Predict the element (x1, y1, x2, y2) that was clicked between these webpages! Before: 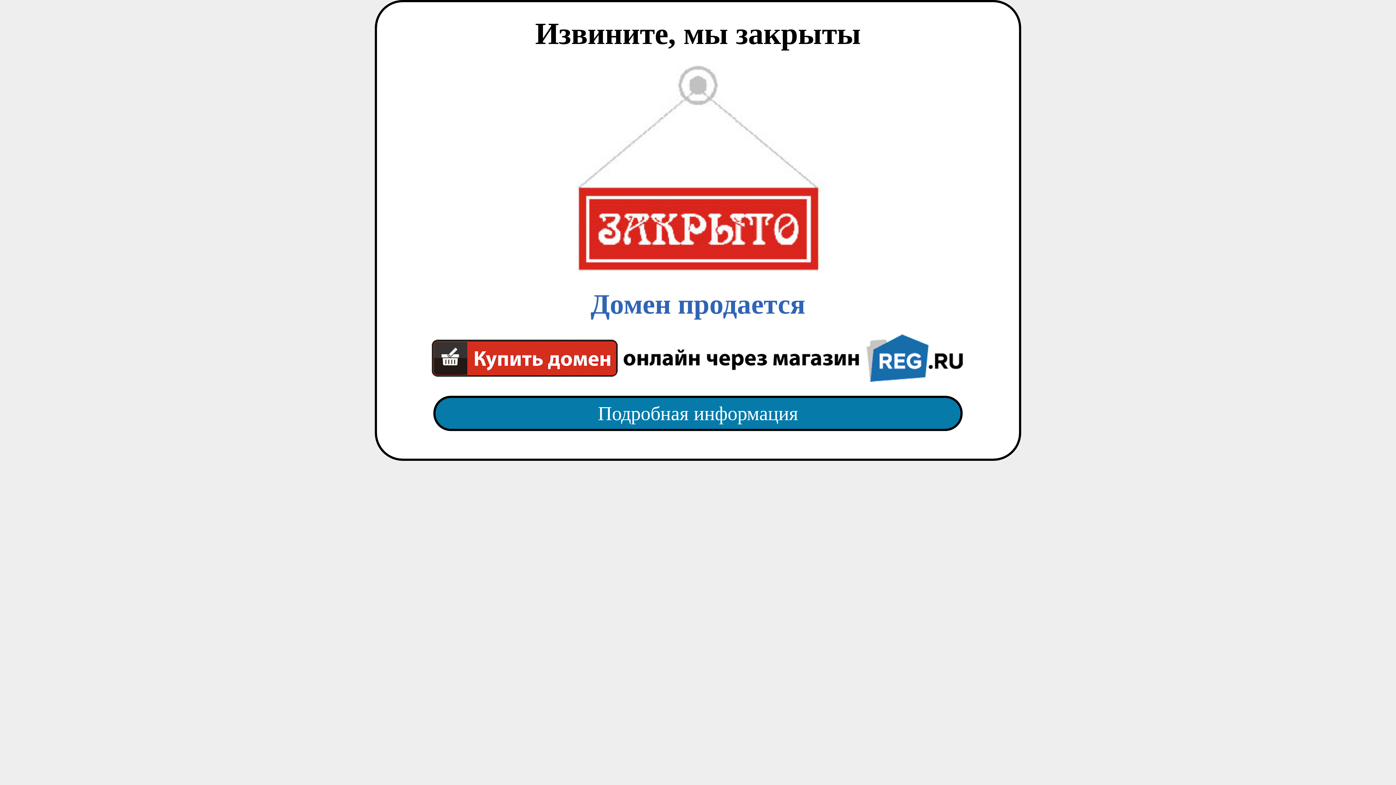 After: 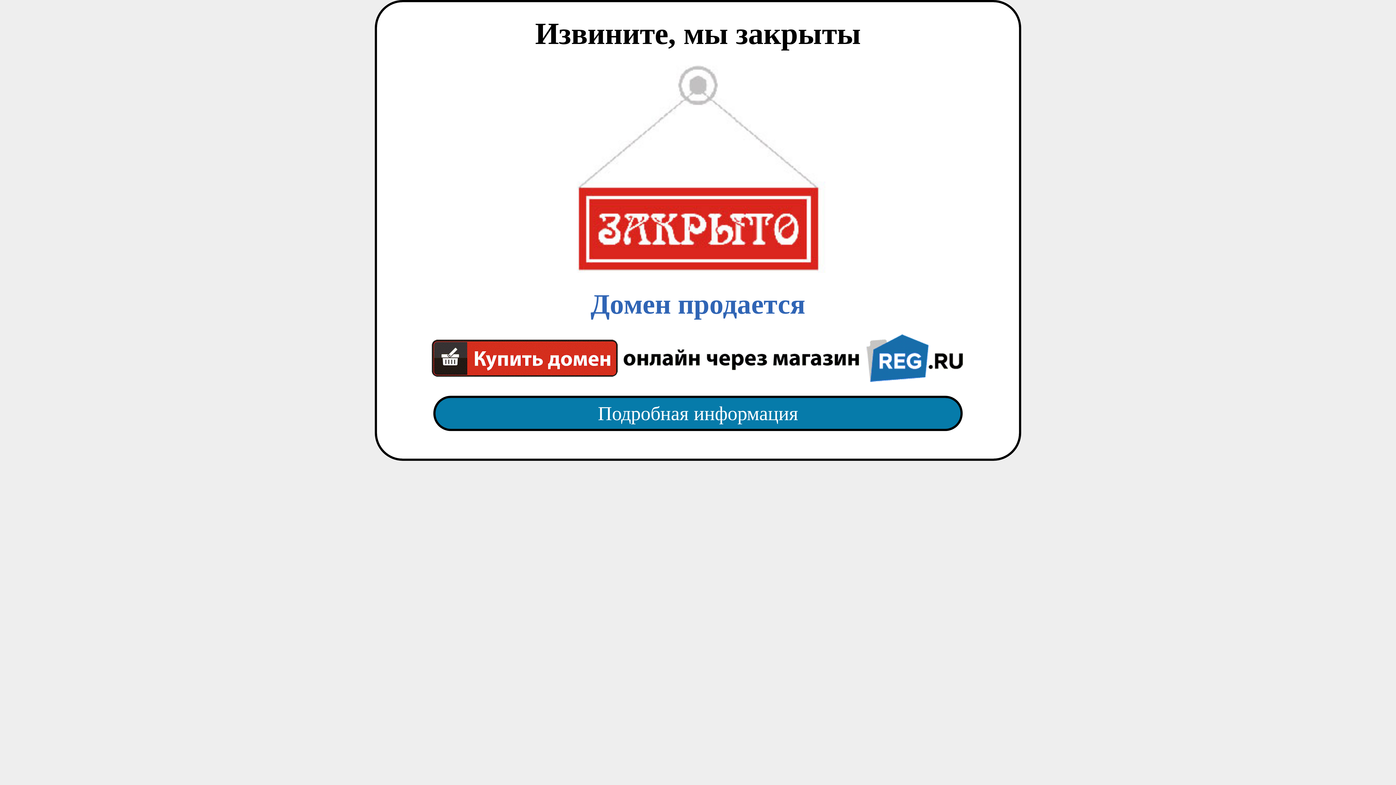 Action: bbox: (418, 65, 977, 382) label: Домен продается